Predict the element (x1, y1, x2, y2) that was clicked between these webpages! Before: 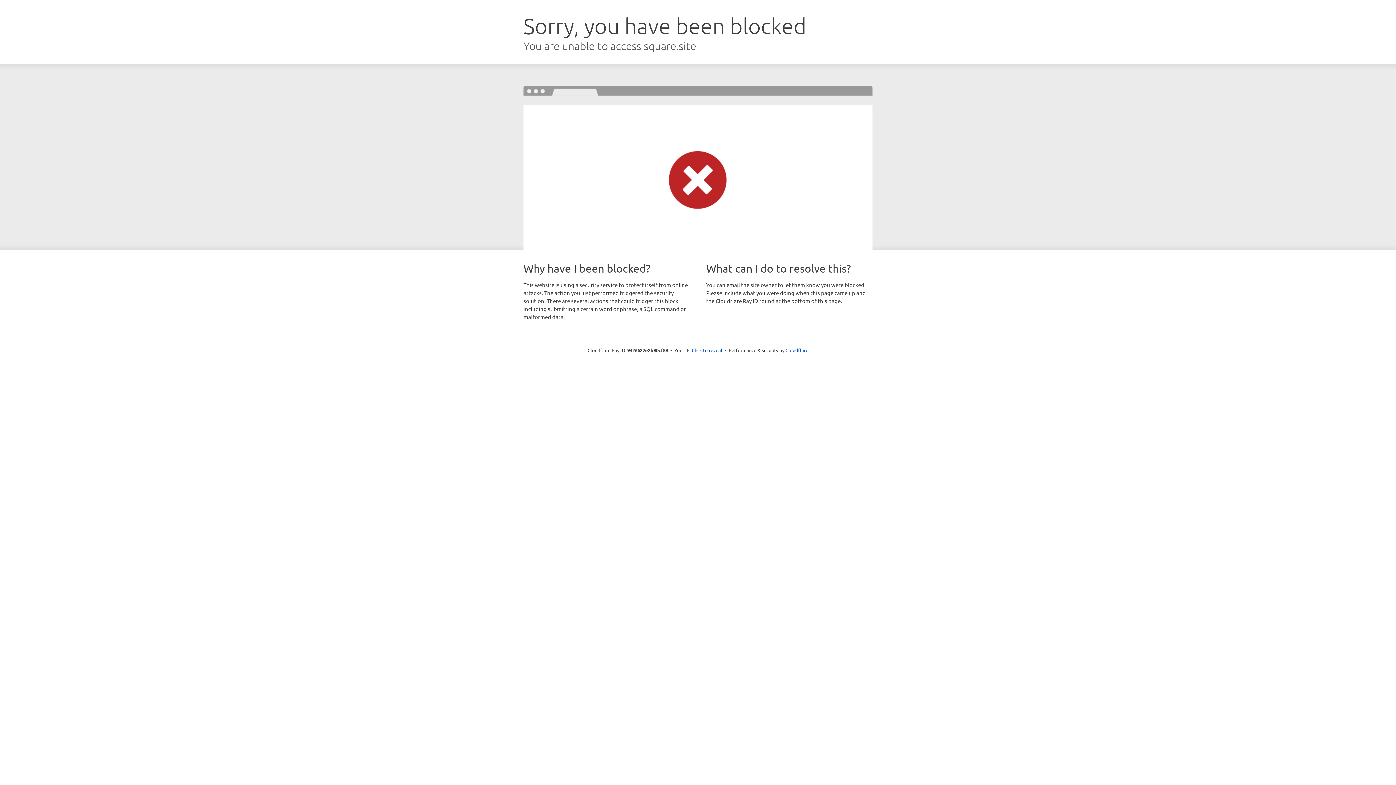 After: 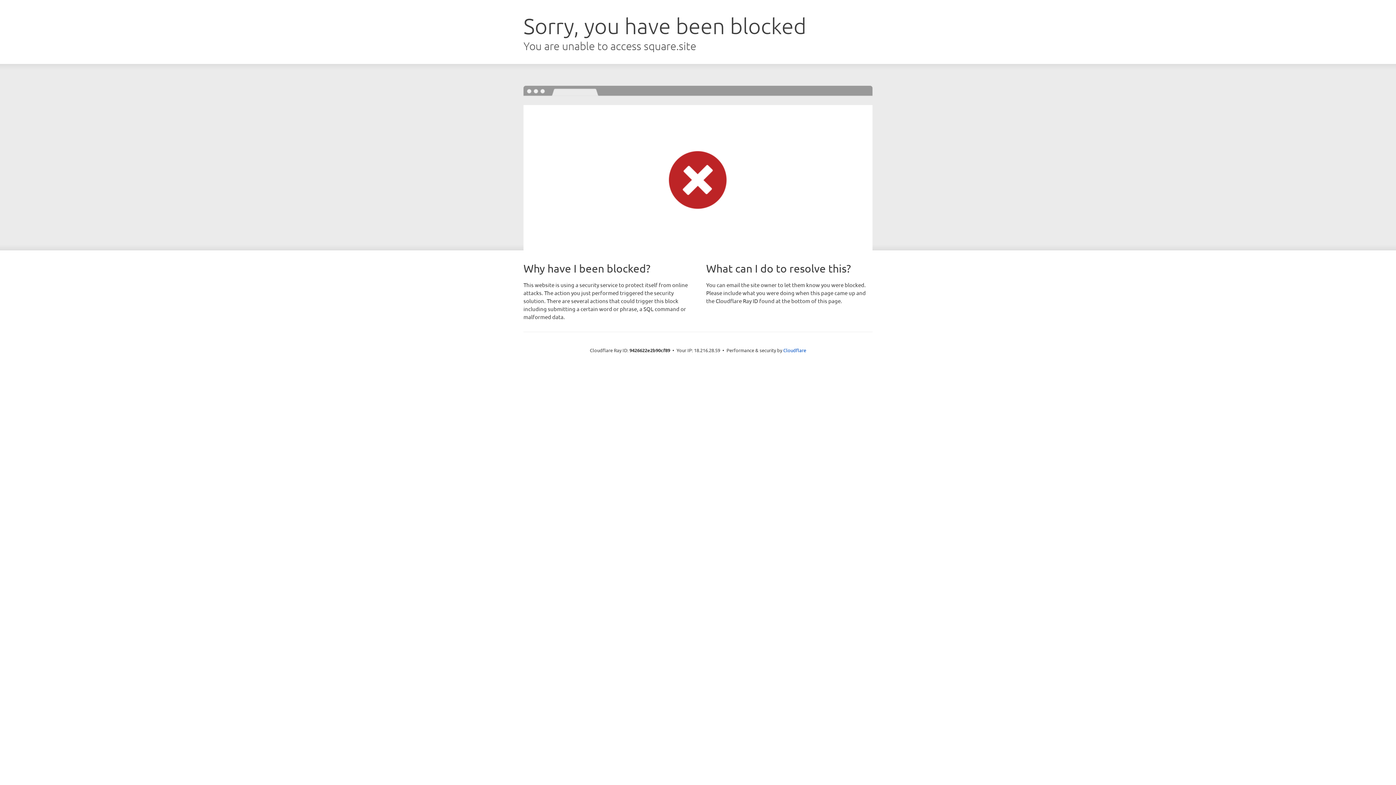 Action: label: Click to reveal bbox: (692, 346, 722, 353)